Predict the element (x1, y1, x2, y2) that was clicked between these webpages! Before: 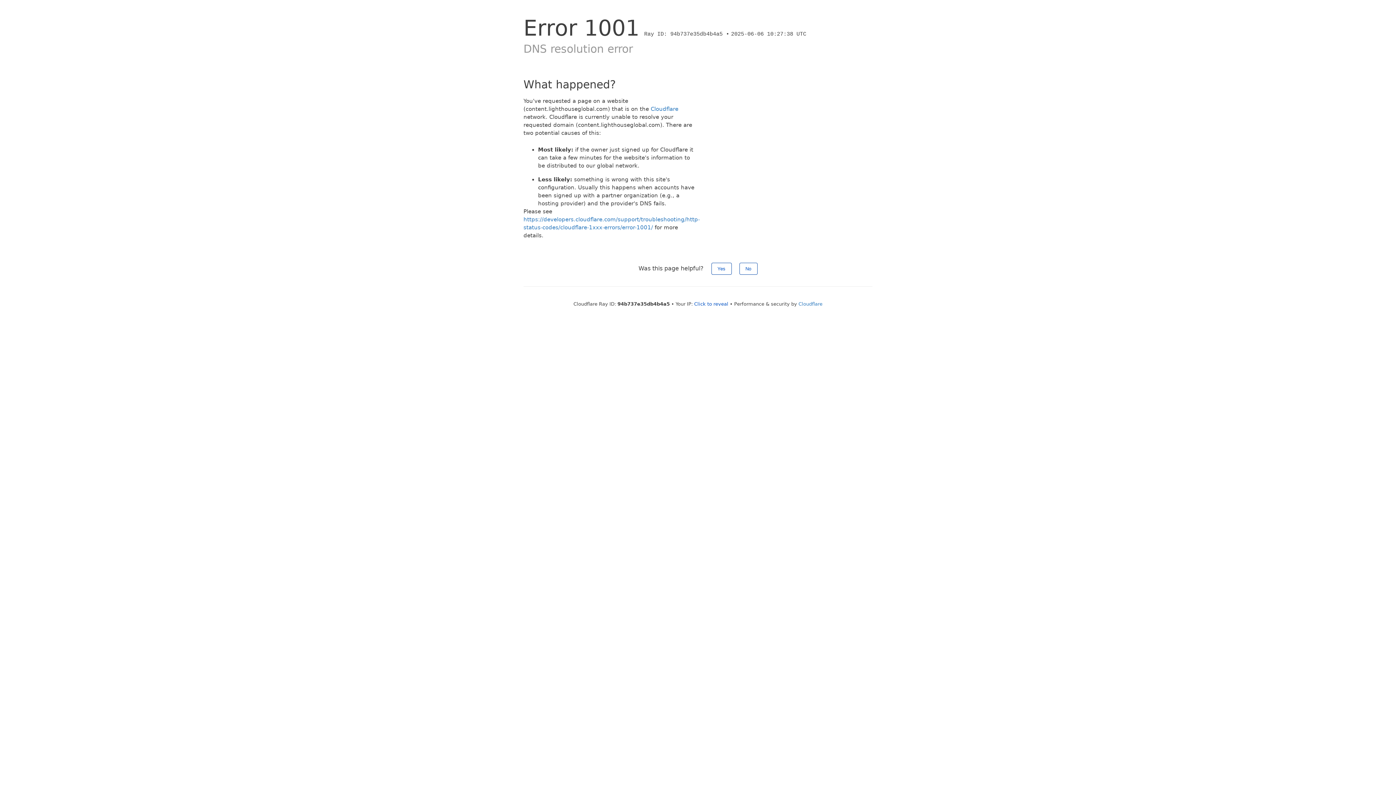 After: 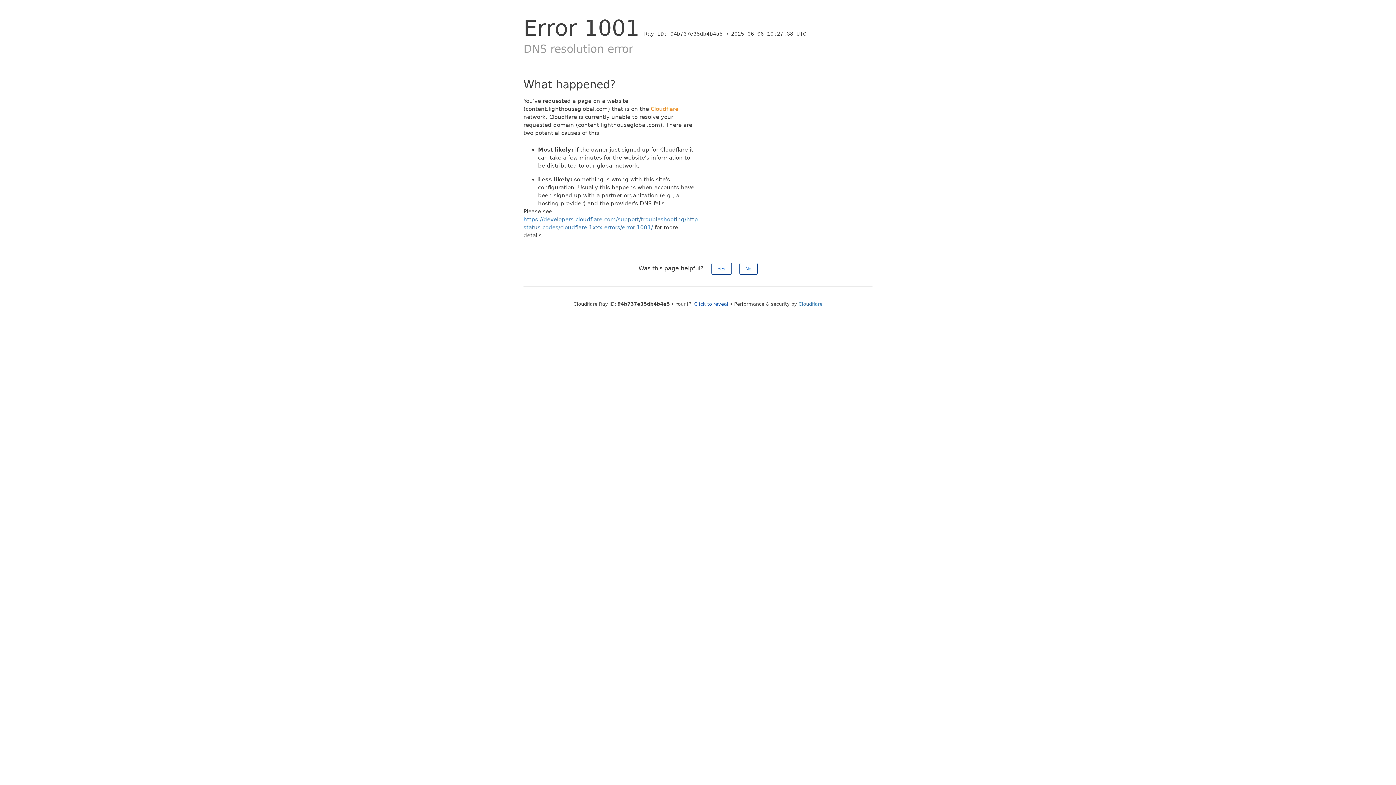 Action: label: Cloudflare bbox: (650, 105, 678, 112)